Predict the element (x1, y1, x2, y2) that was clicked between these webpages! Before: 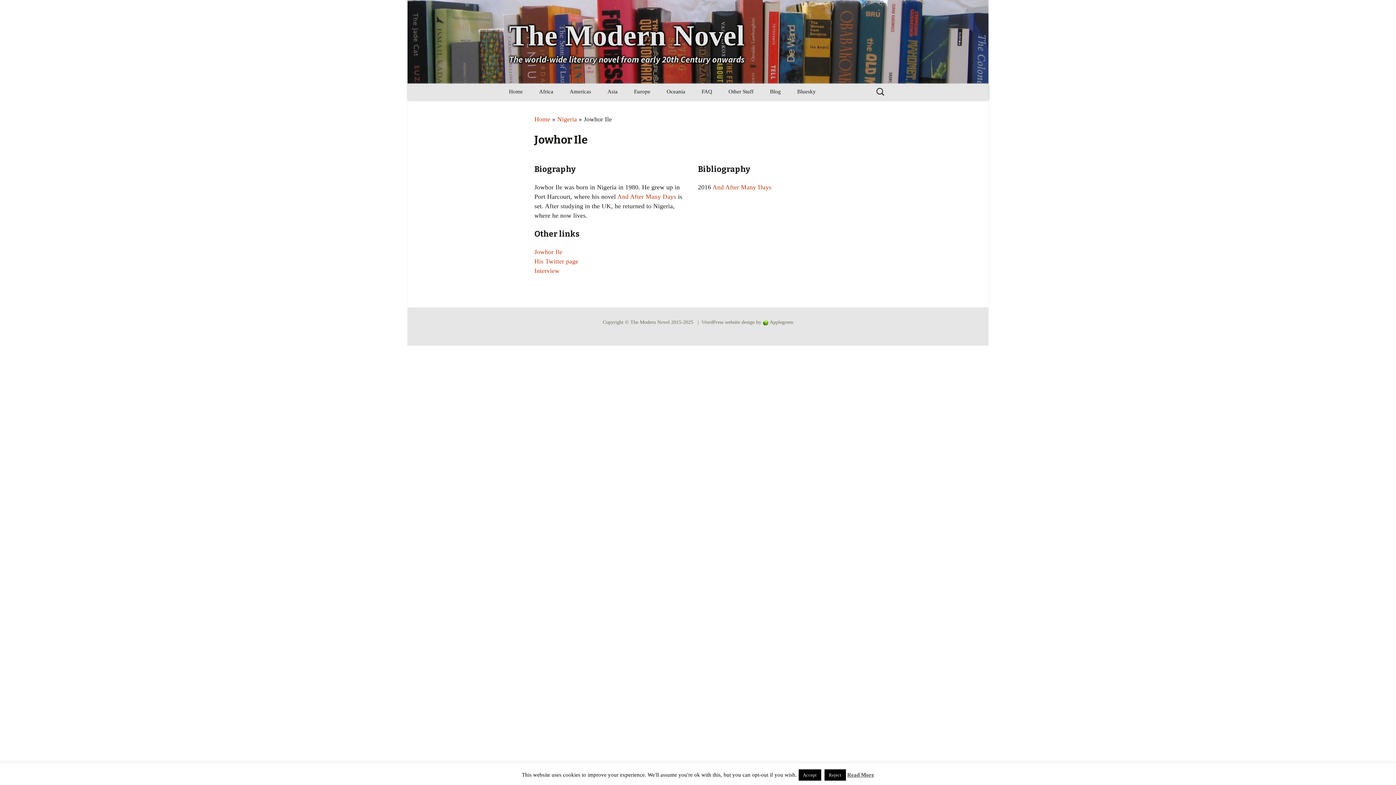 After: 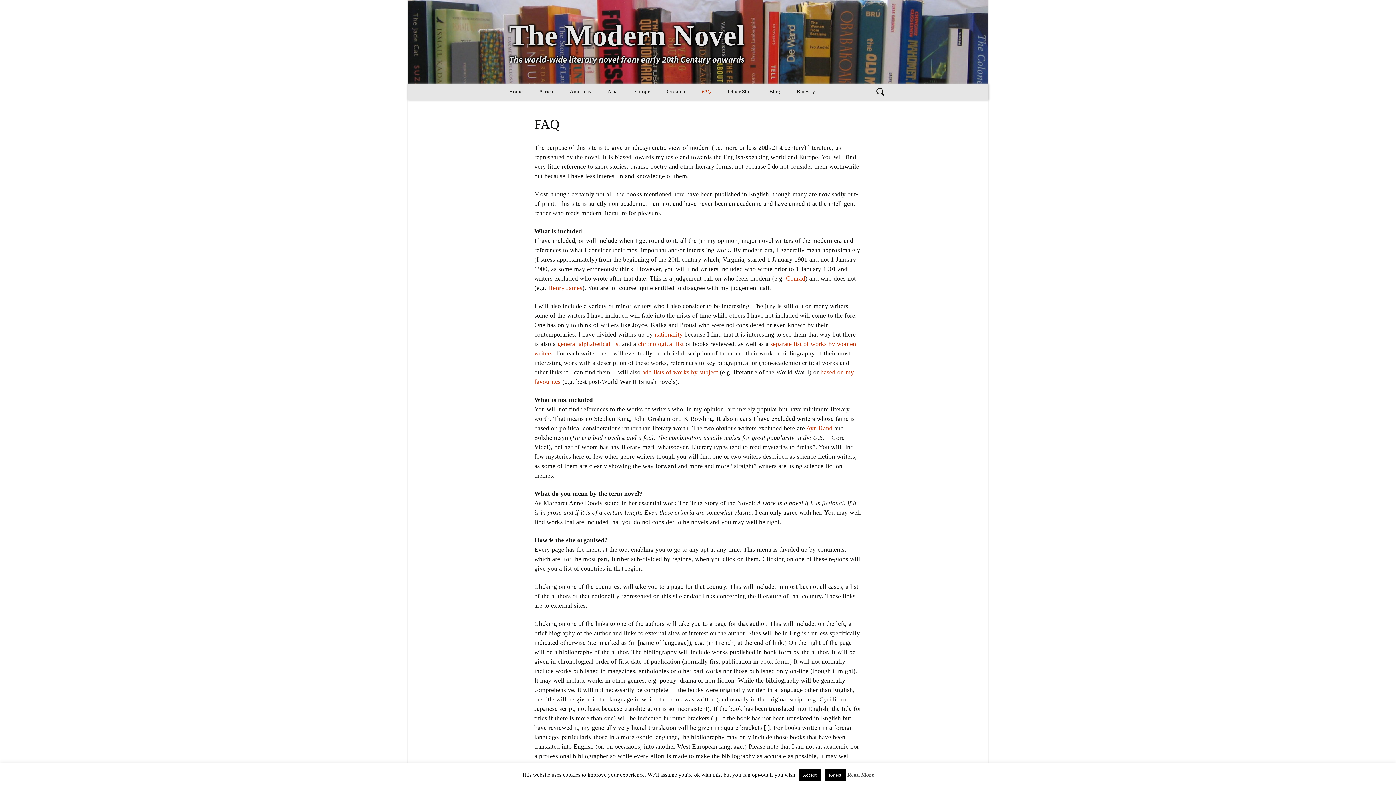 Action: label: FAQ bbox: (694, 83, 719, 100)